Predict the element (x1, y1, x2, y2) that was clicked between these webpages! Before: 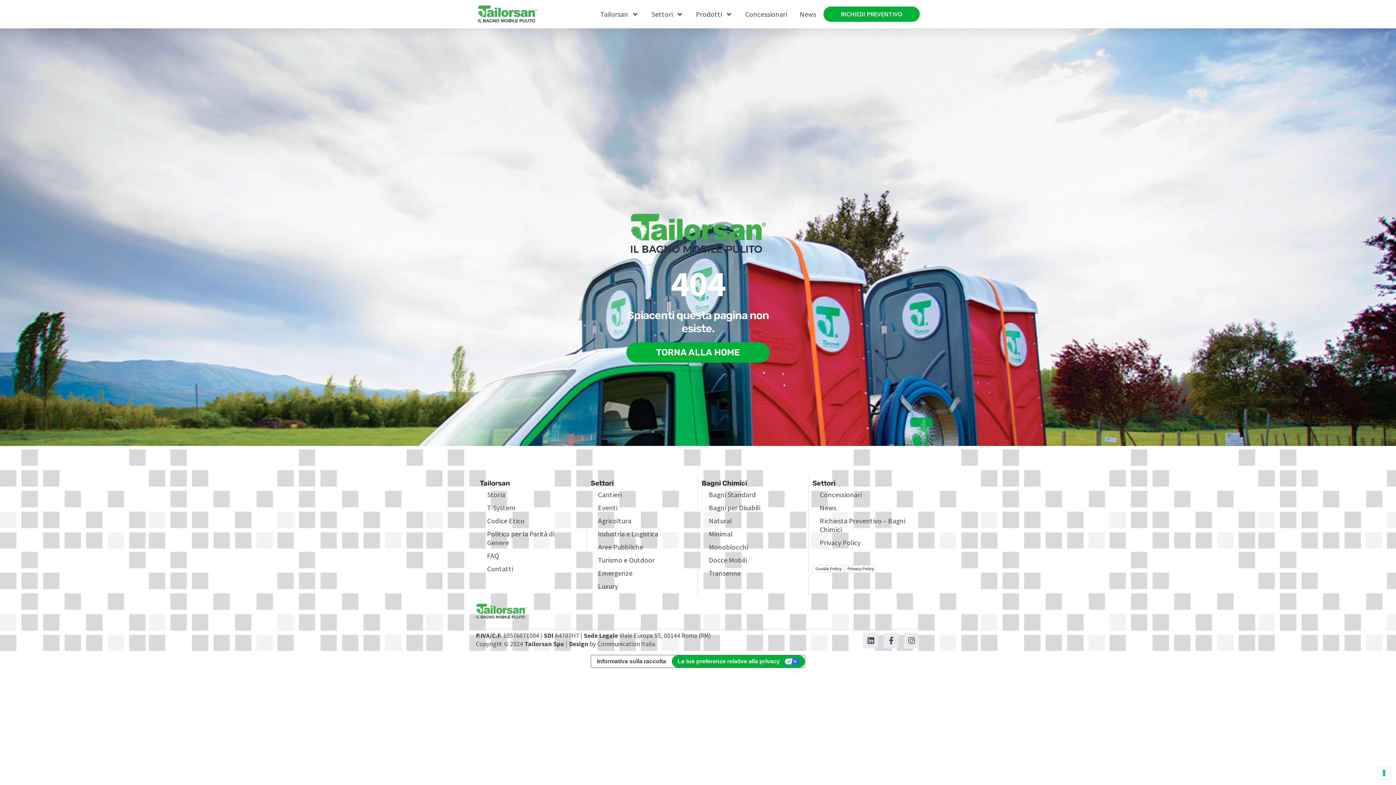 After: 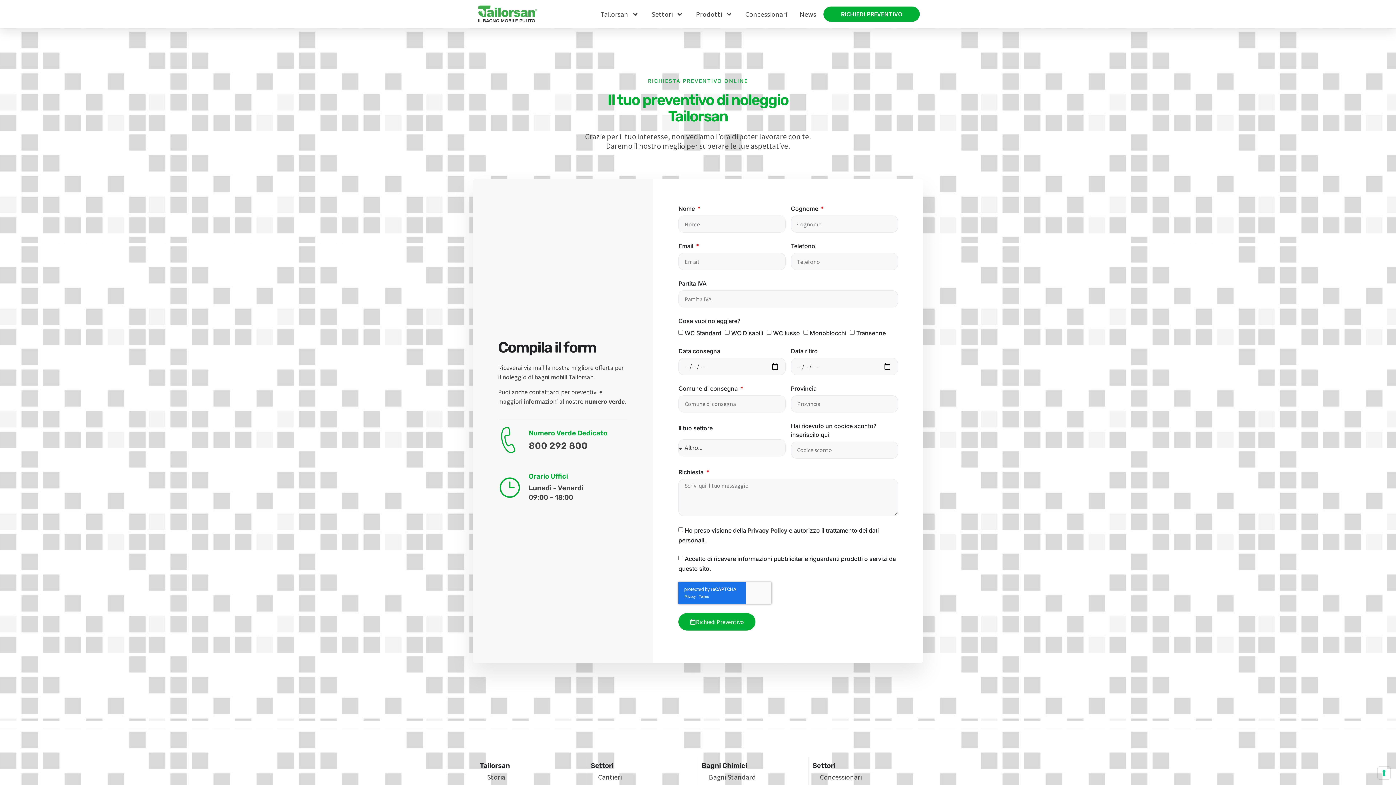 Action: label: RICHIEDI PREVENTIVO bbox: (823, 6, 919, 21)